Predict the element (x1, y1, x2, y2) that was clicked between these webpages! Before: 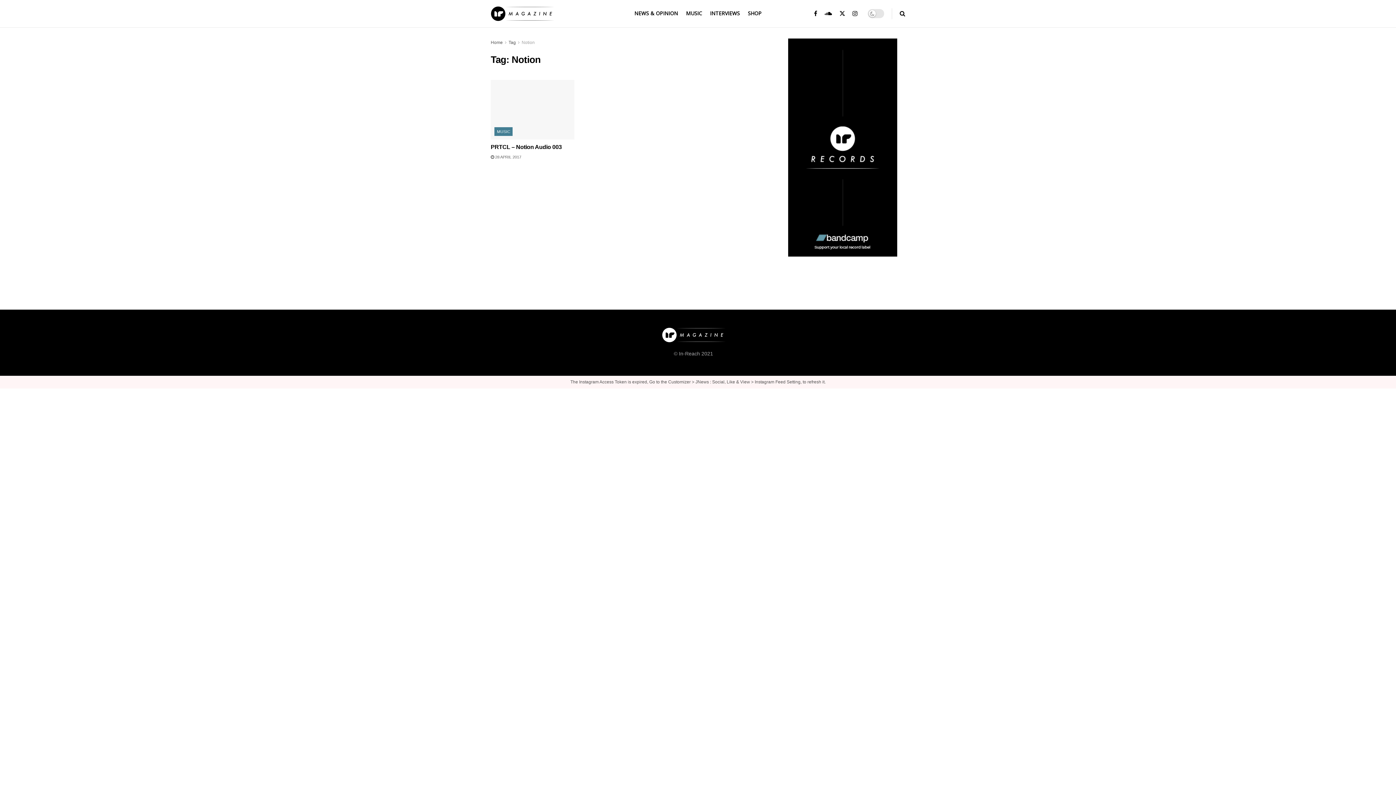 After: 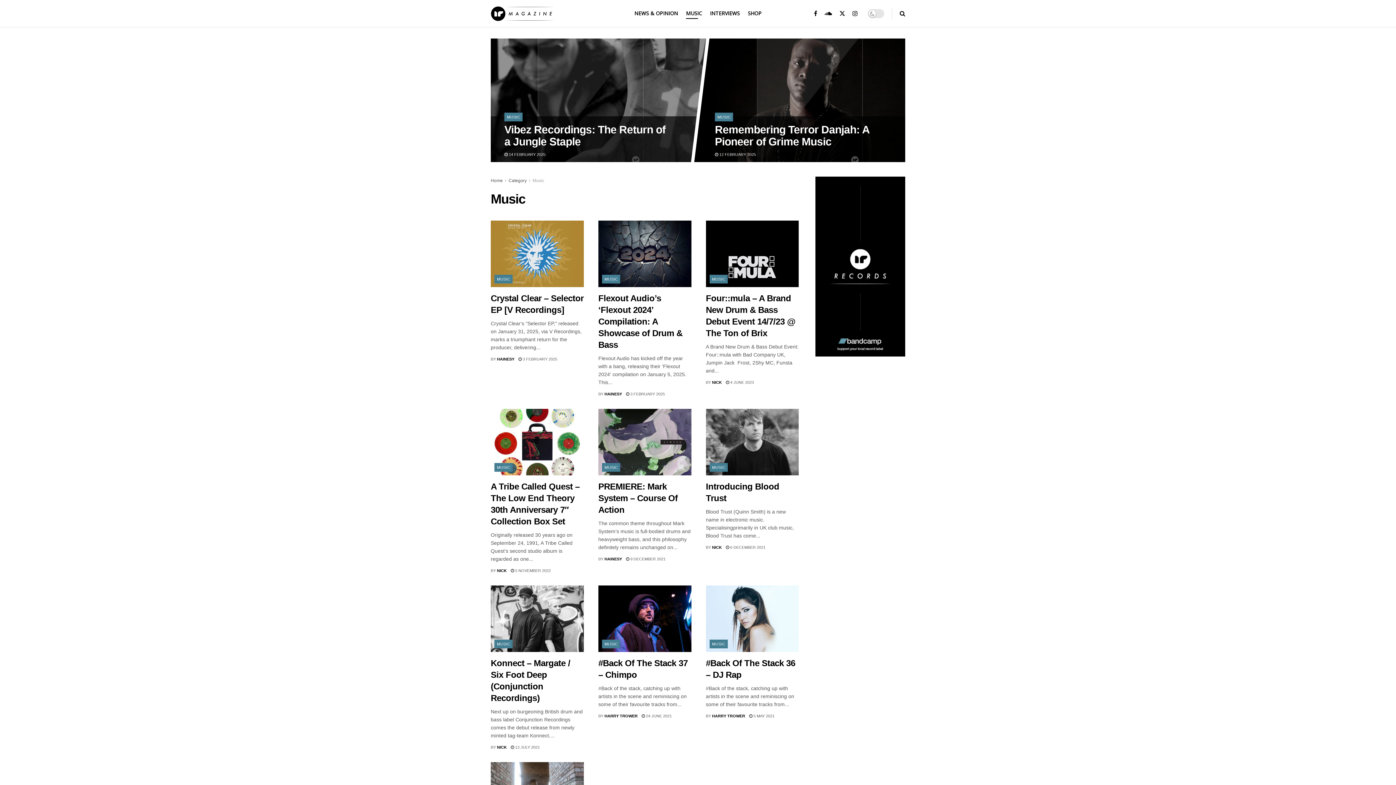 Action: label: MUSIC bbox: (494, 127, 512, 136)